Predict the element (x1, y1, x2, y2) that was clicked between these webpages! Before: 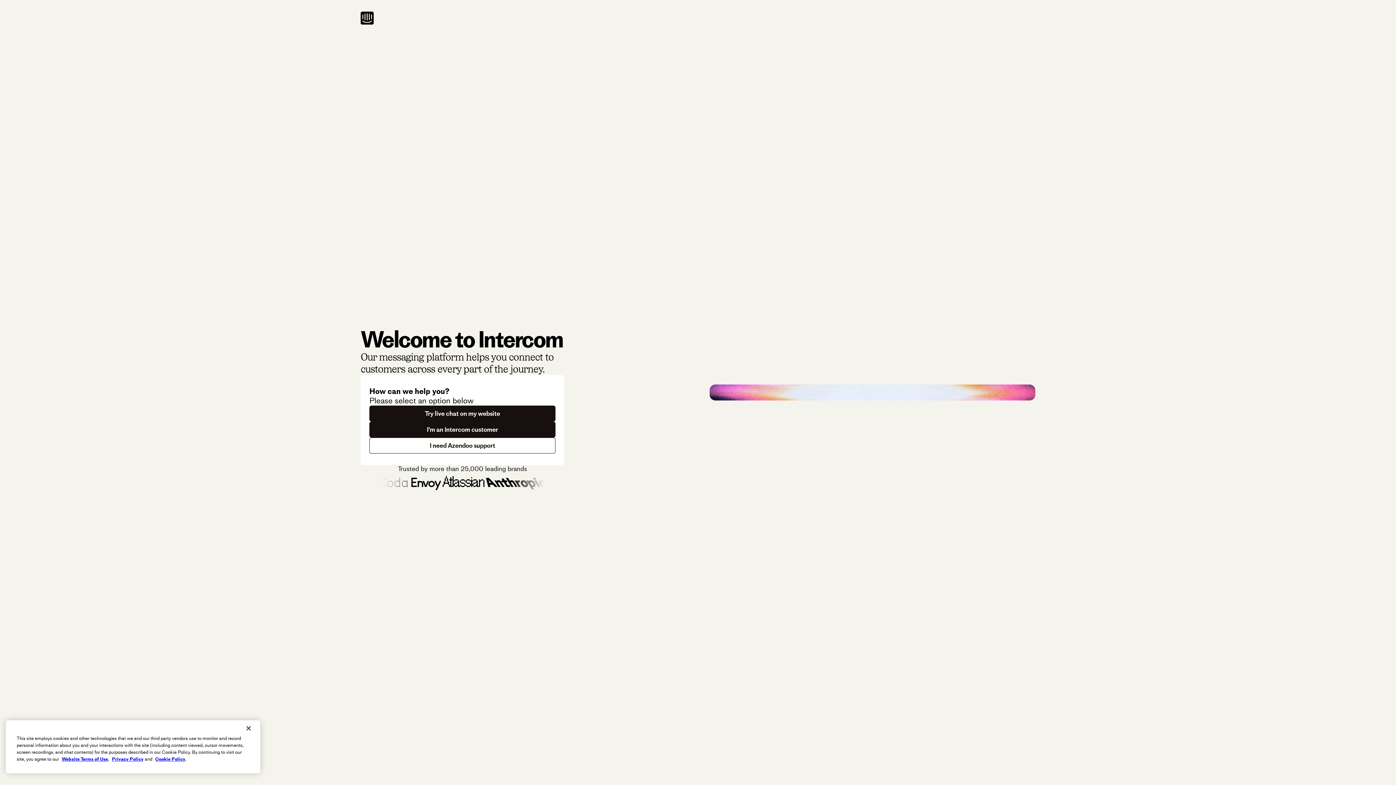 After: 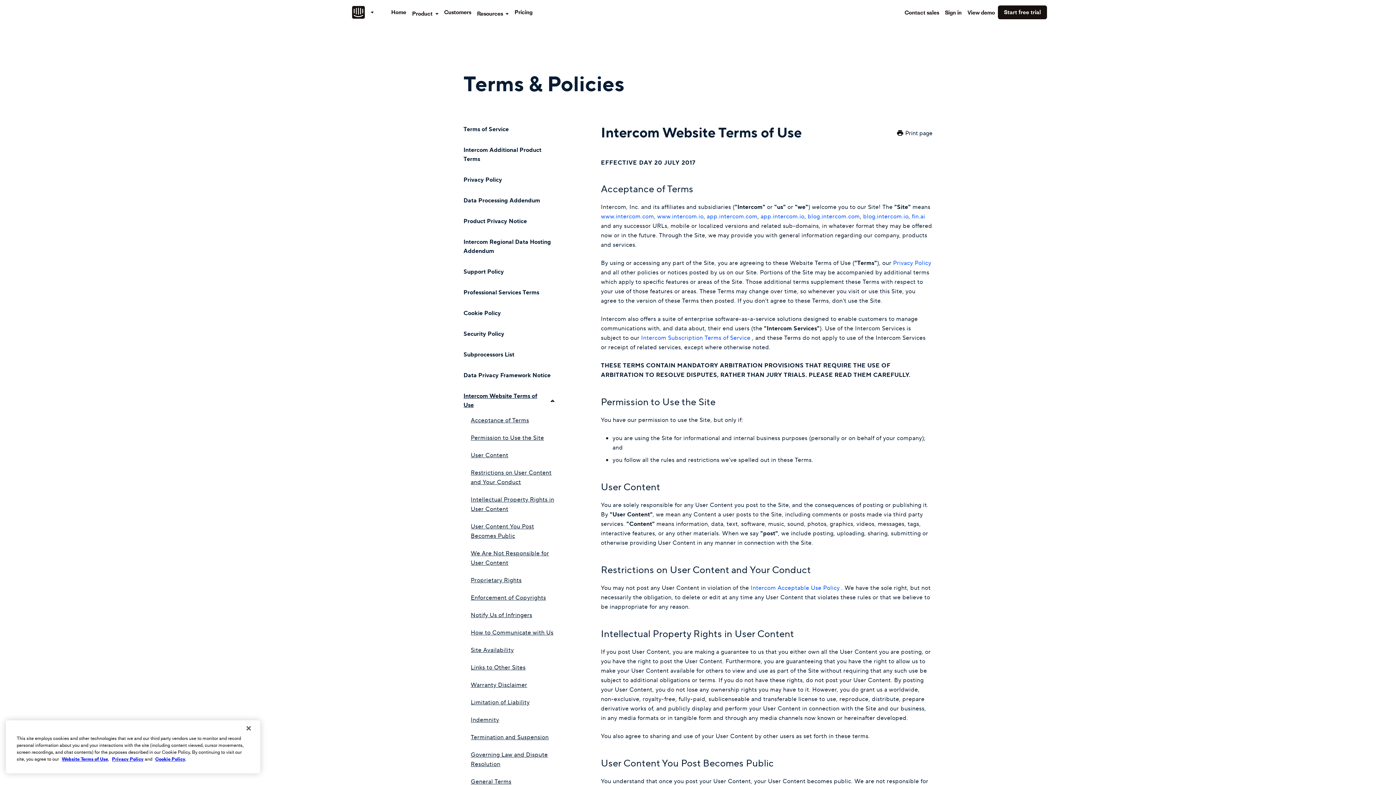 Action: bbox: (61, 756, 108, 762) label: Website Terms of Use